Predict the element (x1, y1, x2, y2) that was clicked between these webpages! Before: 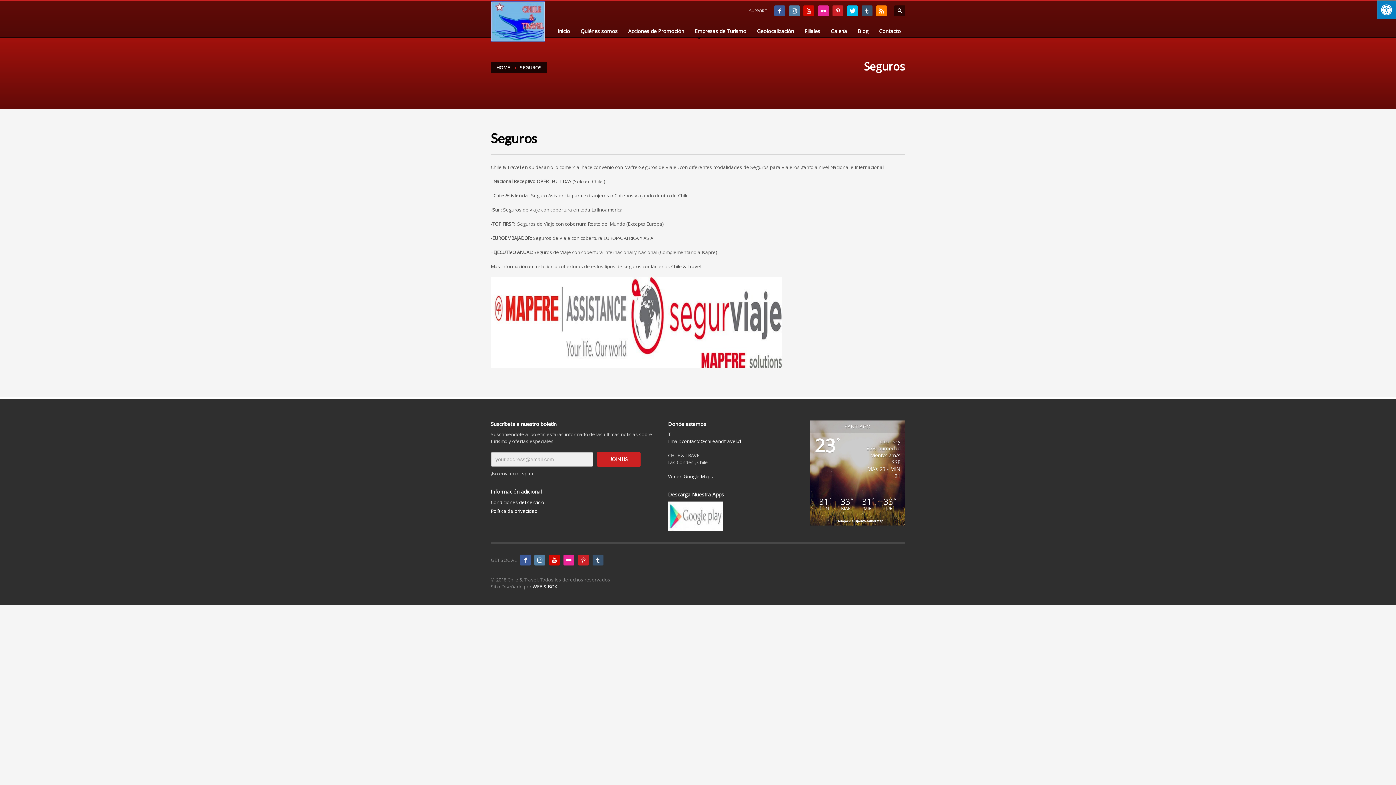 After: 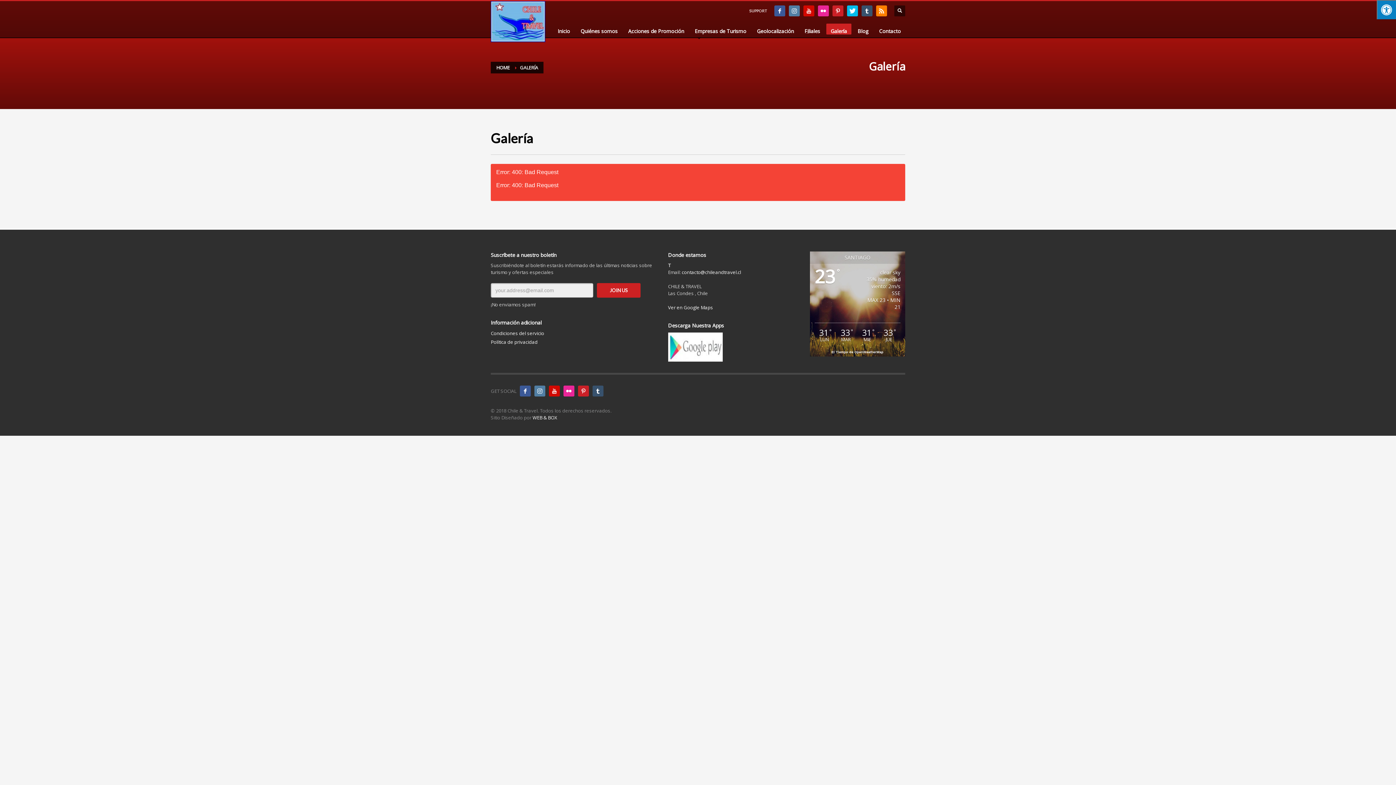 Action: bbox: (826, 26, 851, 31) label: Galería